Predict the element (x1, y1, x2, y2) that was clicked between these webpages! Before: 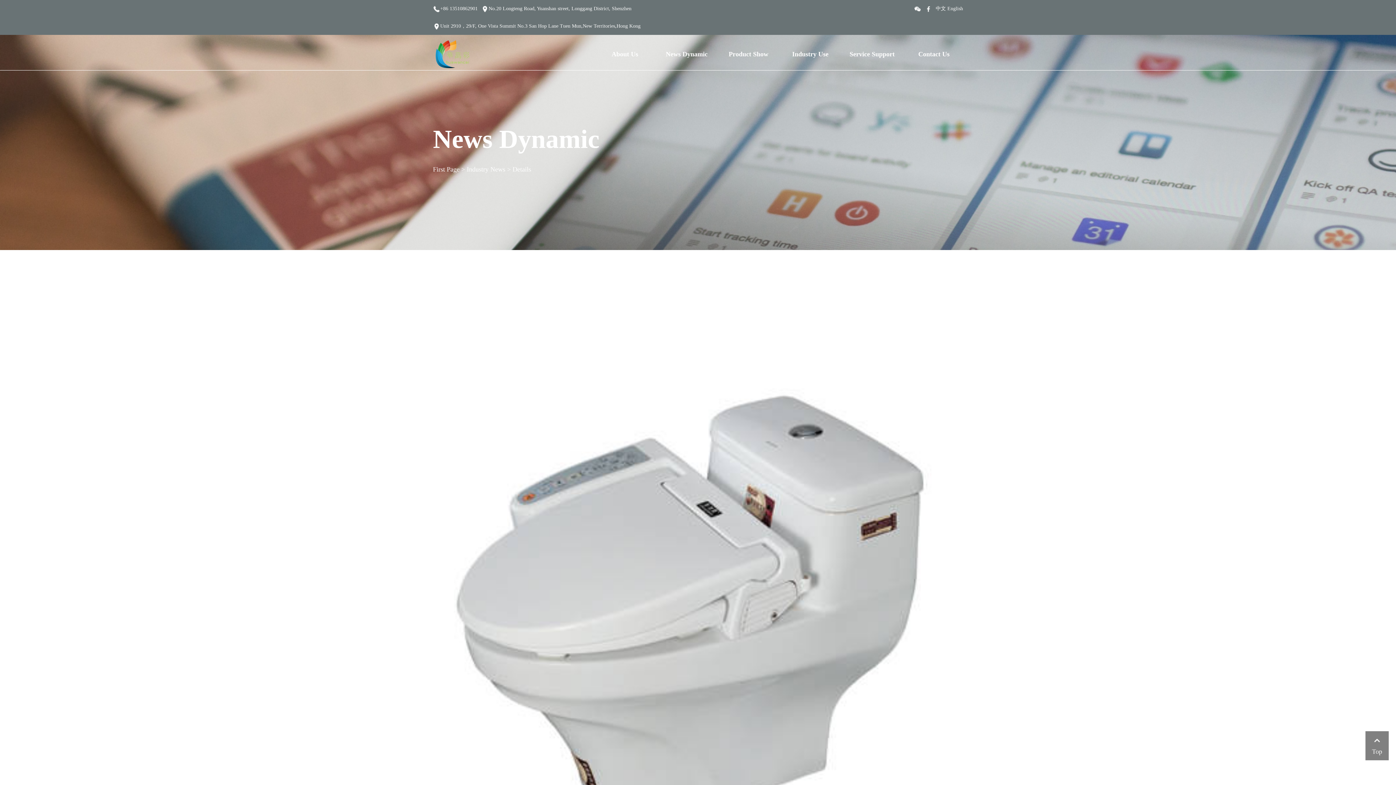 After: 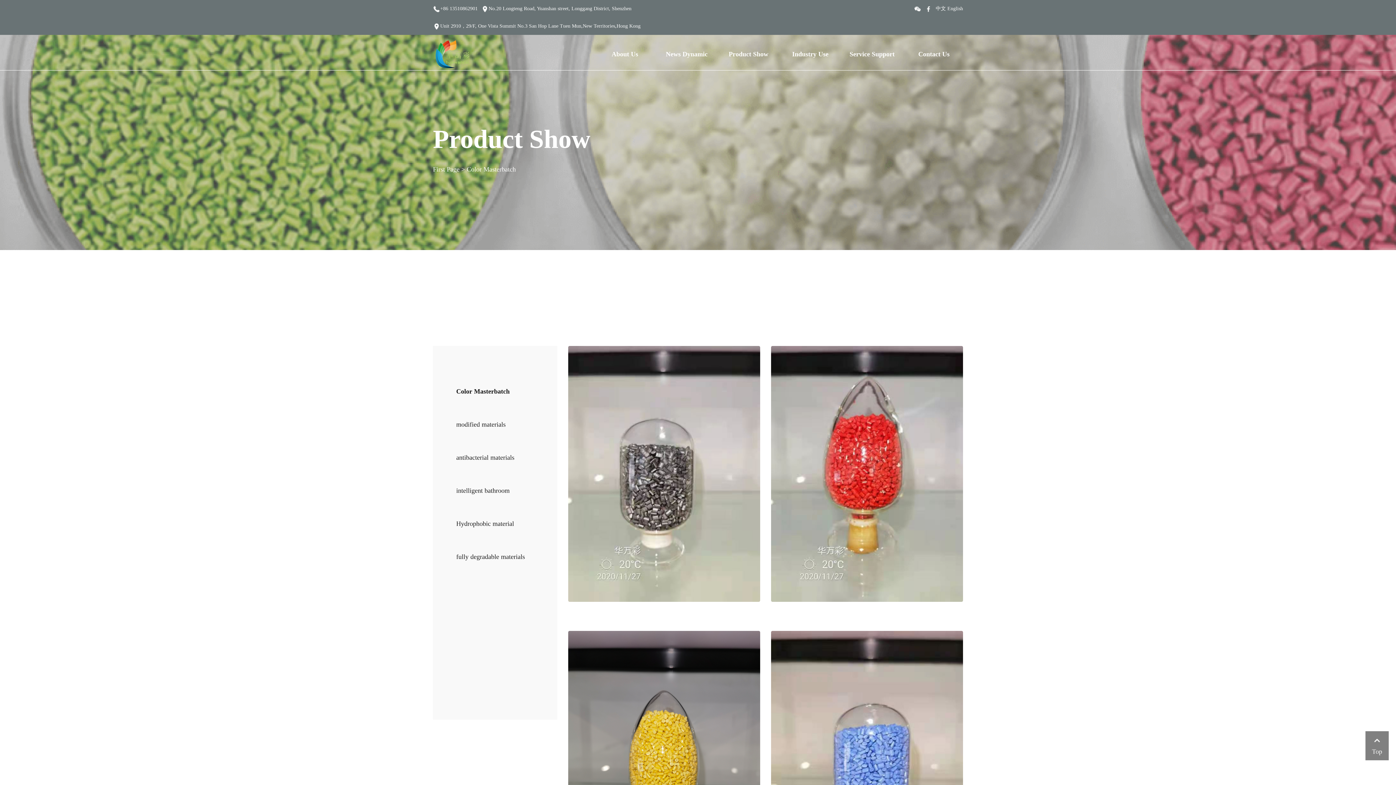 Action: label: Product Show bbox: (728, 50, 768, 57)